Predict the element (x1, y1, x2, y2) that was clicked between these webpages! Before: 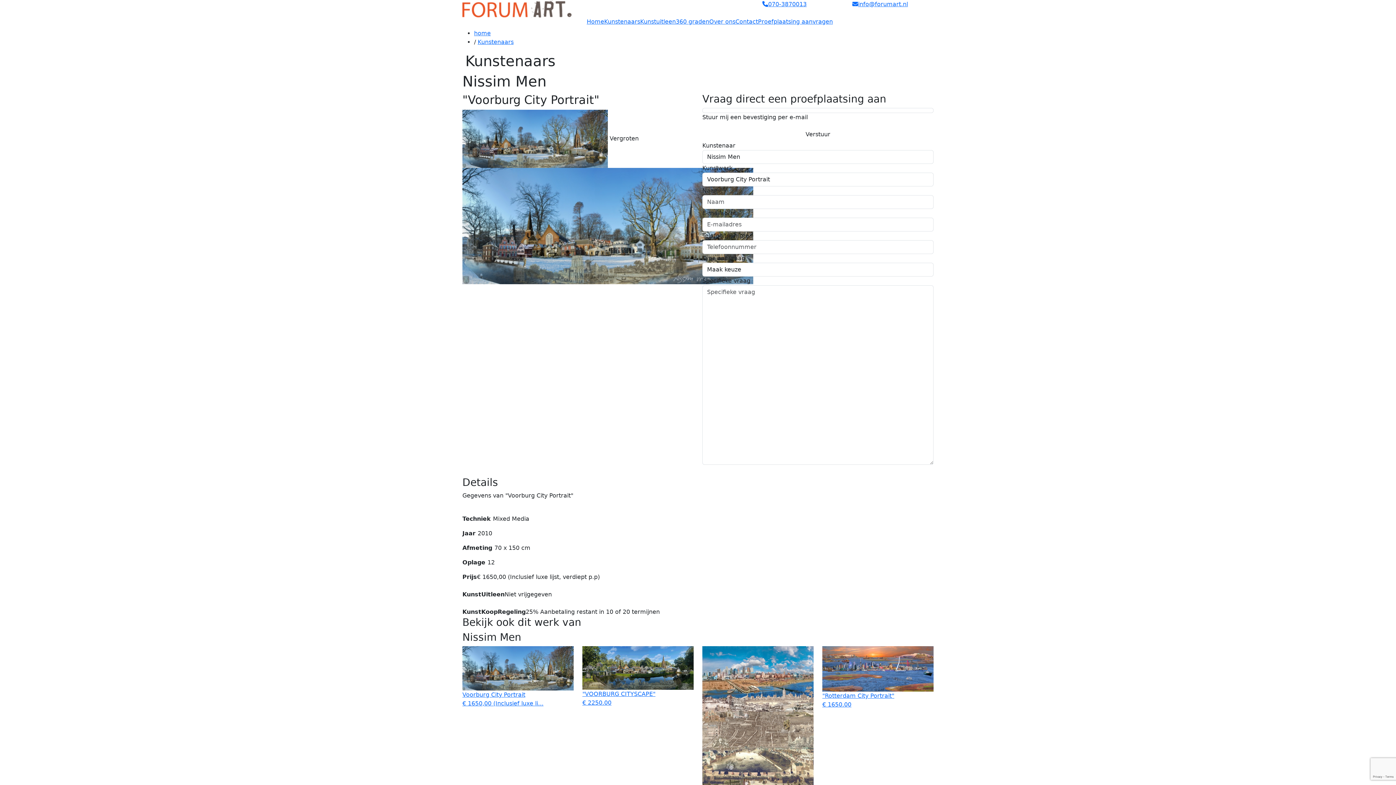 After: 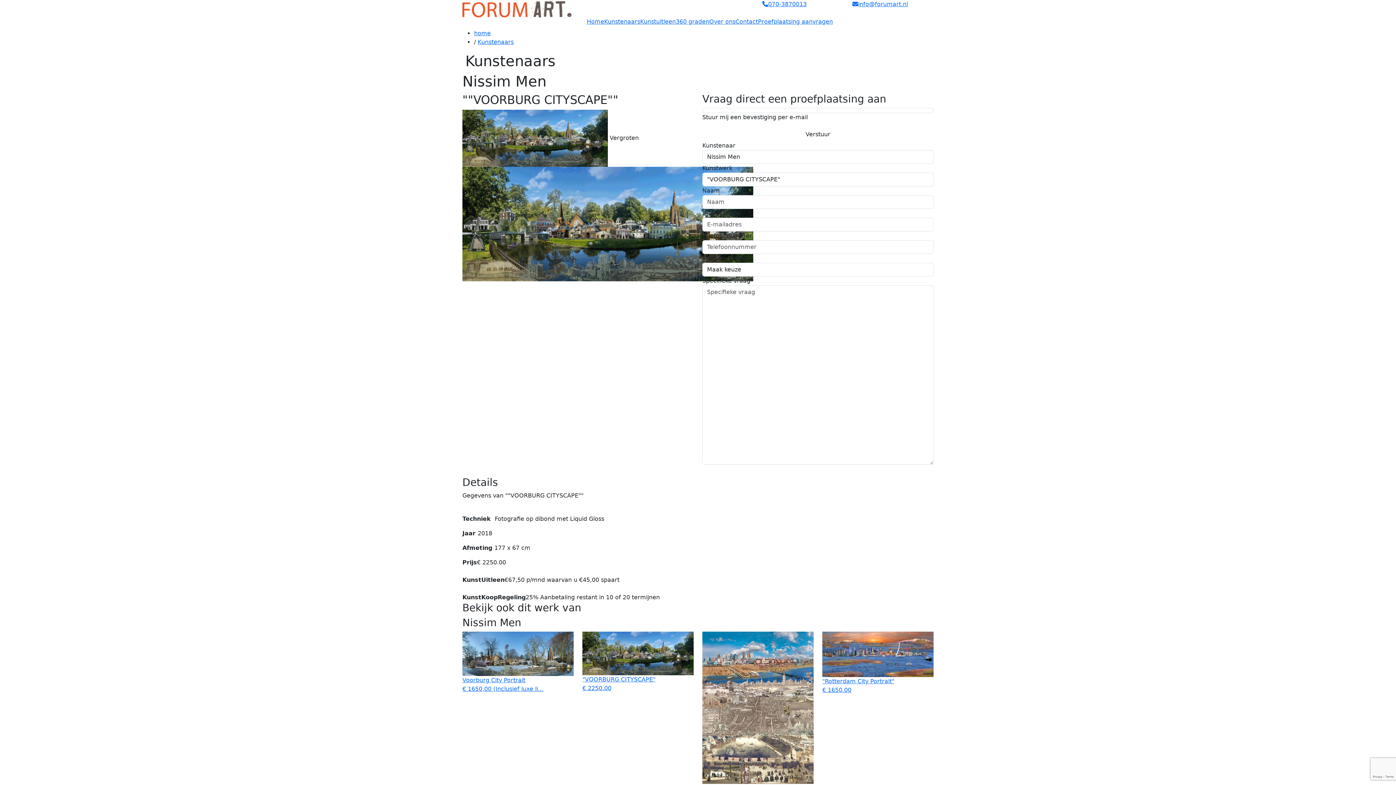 Action: bbox: (582, 646, 693, 707) label: "VOORBURG CITYSCAPE"
€ 2250.00